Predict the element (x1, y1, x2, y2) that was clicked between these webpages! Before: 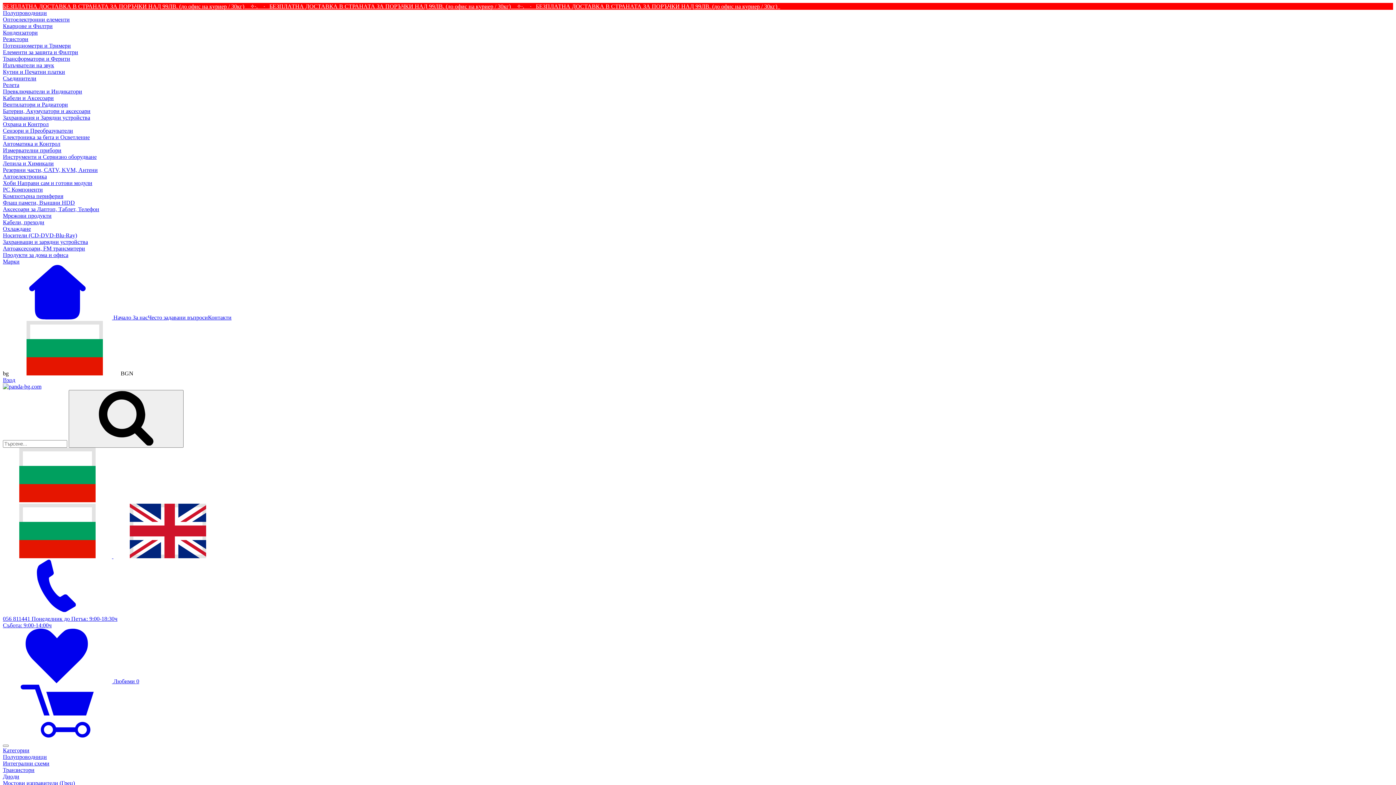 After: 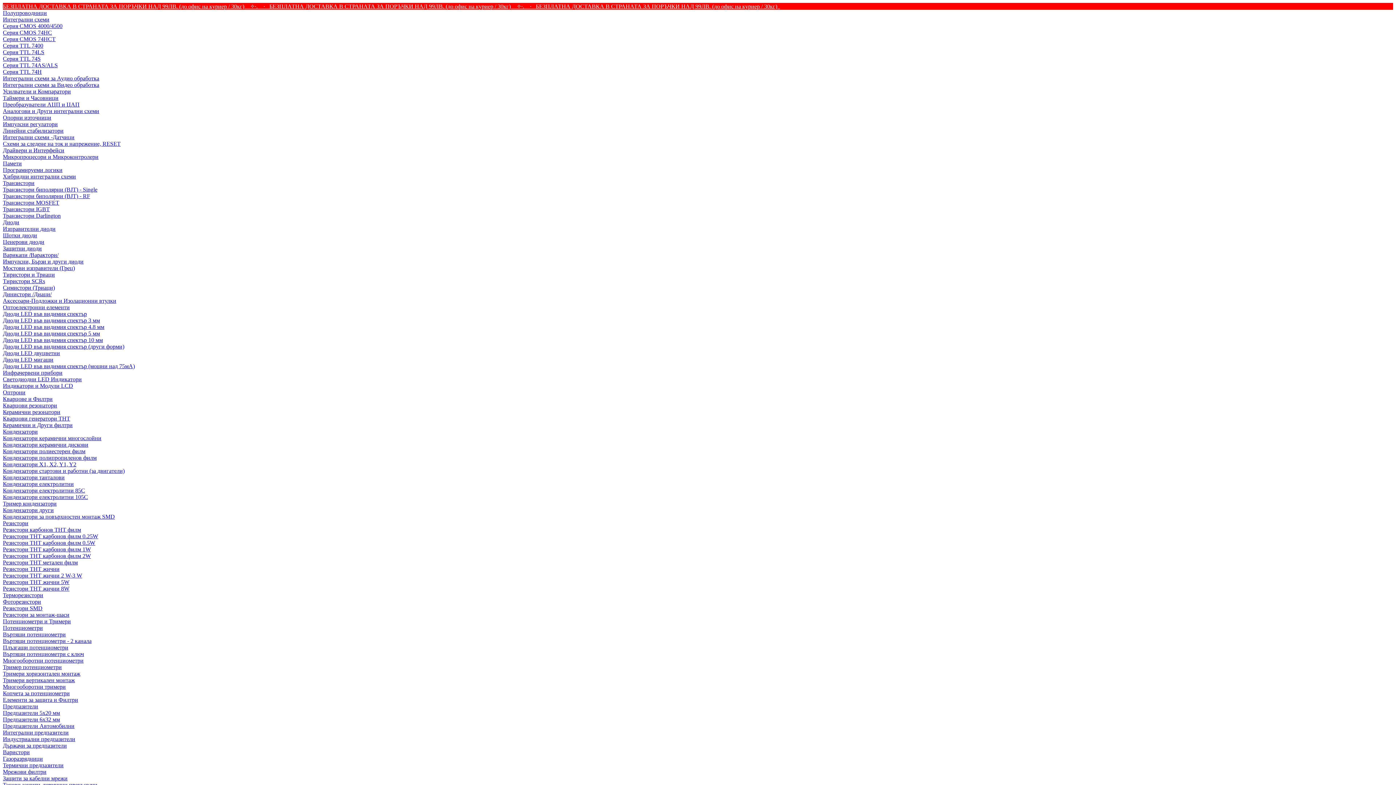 Action: bbox: (2, 3, 780, 9) label: БЕЗПЛАТНА ДОСТАВКА В СТРАНАТА ЗА ПОРЪЧКИ НАД 99ЛВ. (до офис на куриер / 30кг)    ✧·.　·   БЕЗПЛАТНА ДОСТАВКА В СТРАНАТА ЗА ПОРЪЧКИ НАД 99ЛВ. (до офис на куриер / 30кг)    ✧·.　·   БЕЗПЛАТНА ДОСТАВКА В СТРАНАТА ЗА ПОРЪЧКИ НАД 99ЛВ. (до офис на куриер / 30кг)  